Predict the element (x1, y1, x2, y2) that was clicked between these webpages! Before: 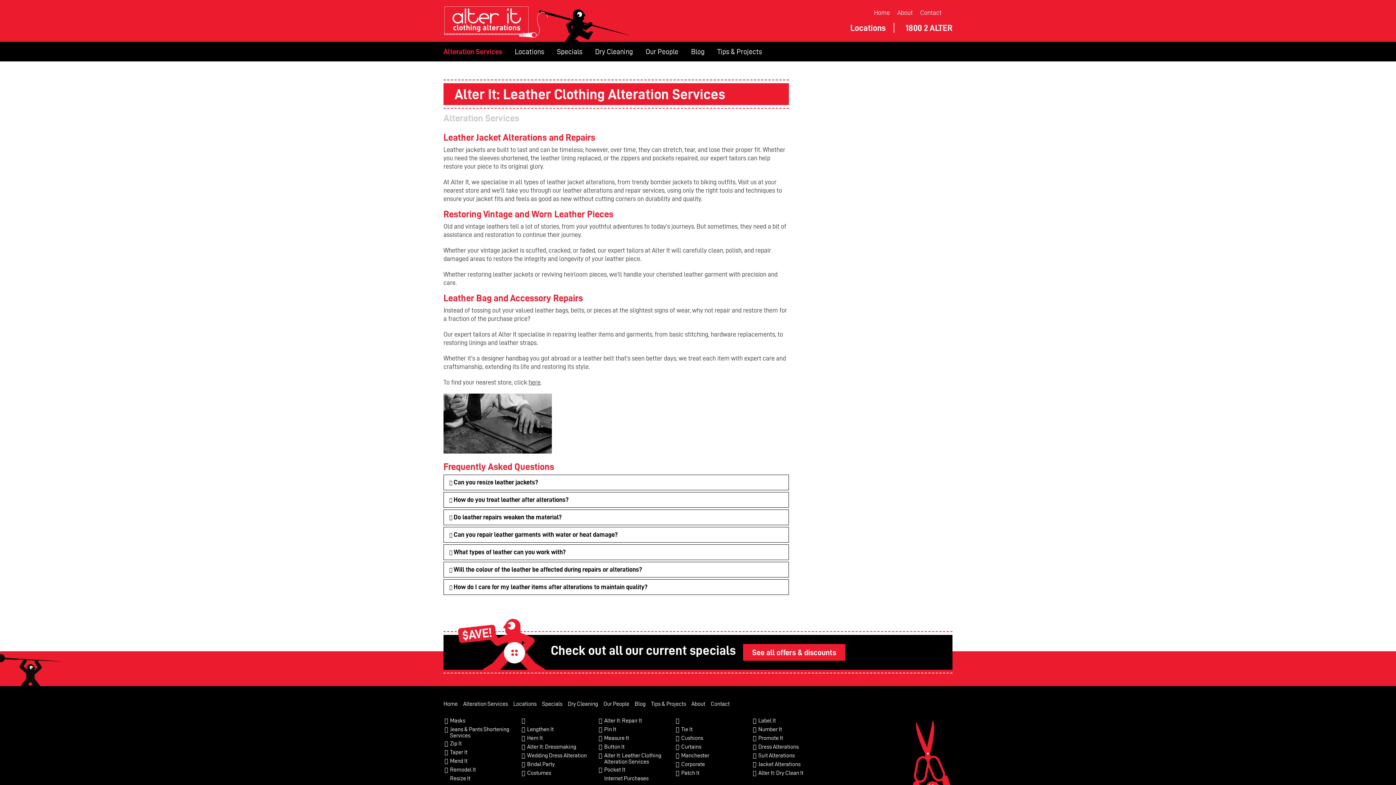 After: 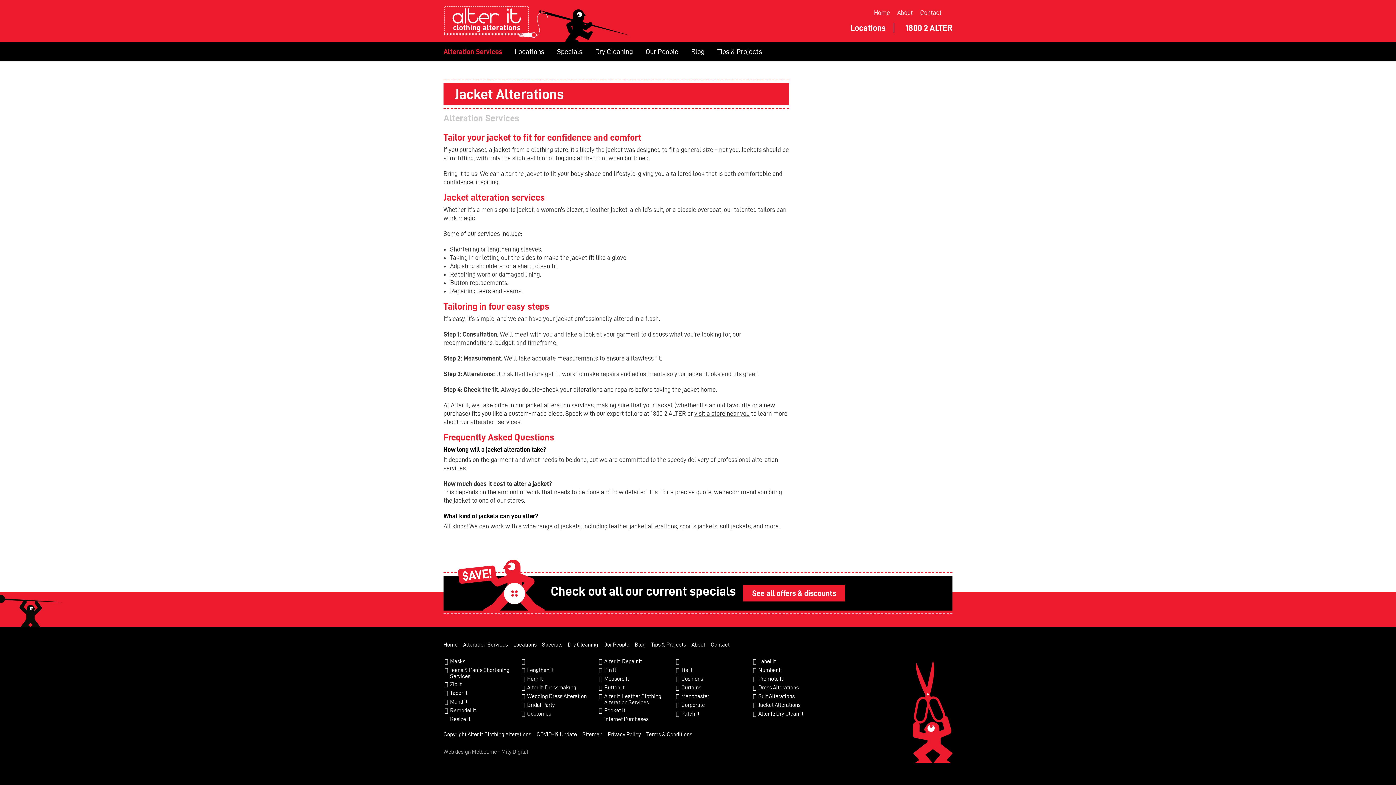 Action: bbox: (758, 761, 800, 768) label: Jacket Alterations